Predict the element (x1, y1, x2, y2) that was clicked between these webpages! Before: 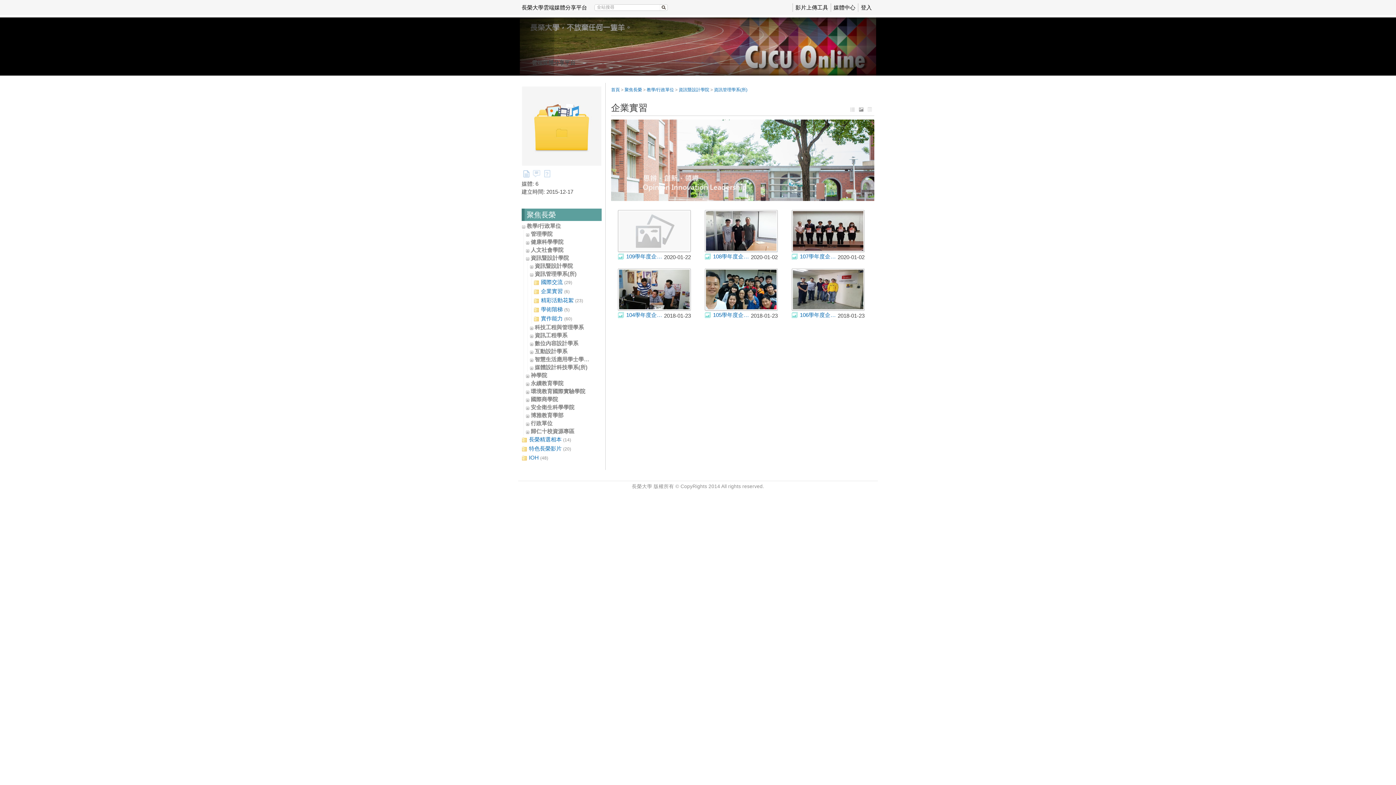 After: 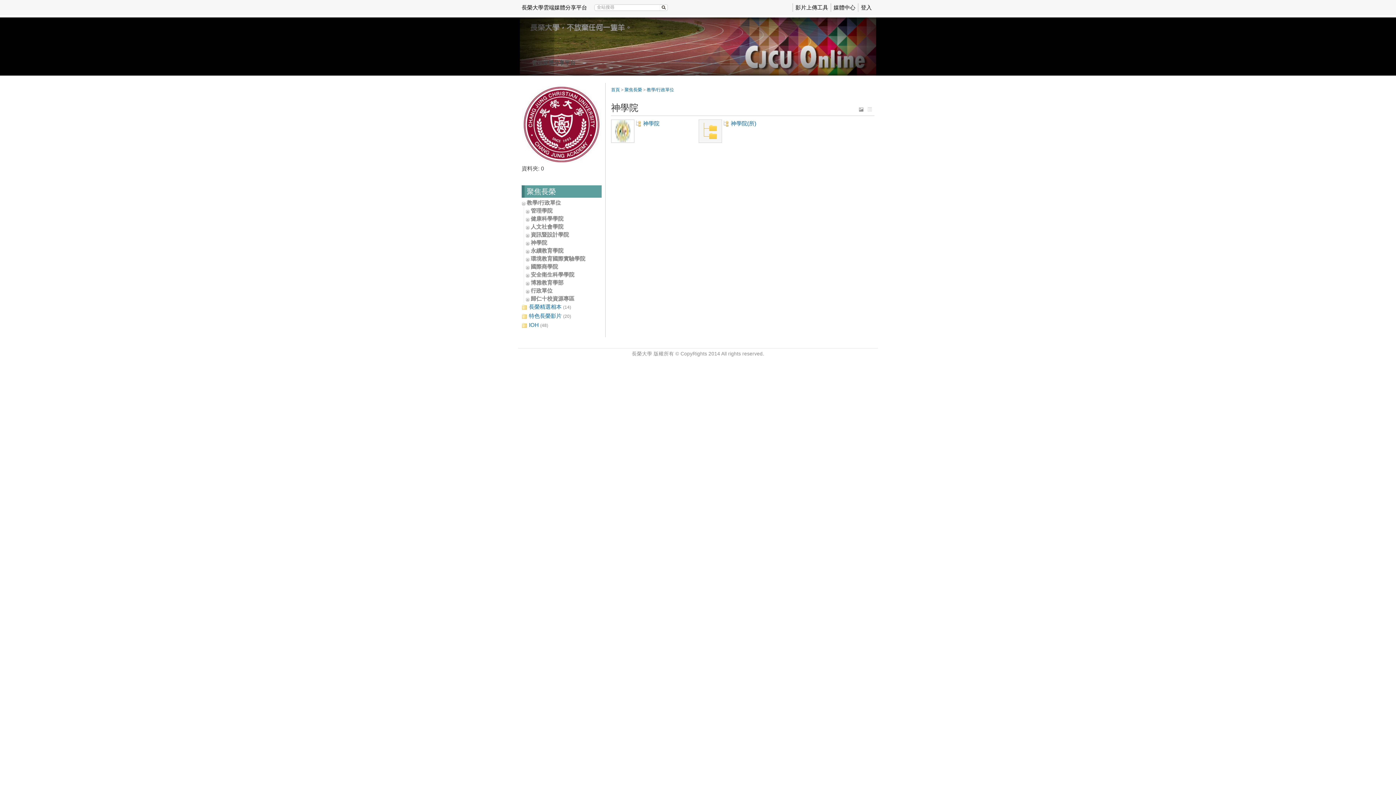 Action: label: 神學院 bbox: (530, 372, 547, 378)